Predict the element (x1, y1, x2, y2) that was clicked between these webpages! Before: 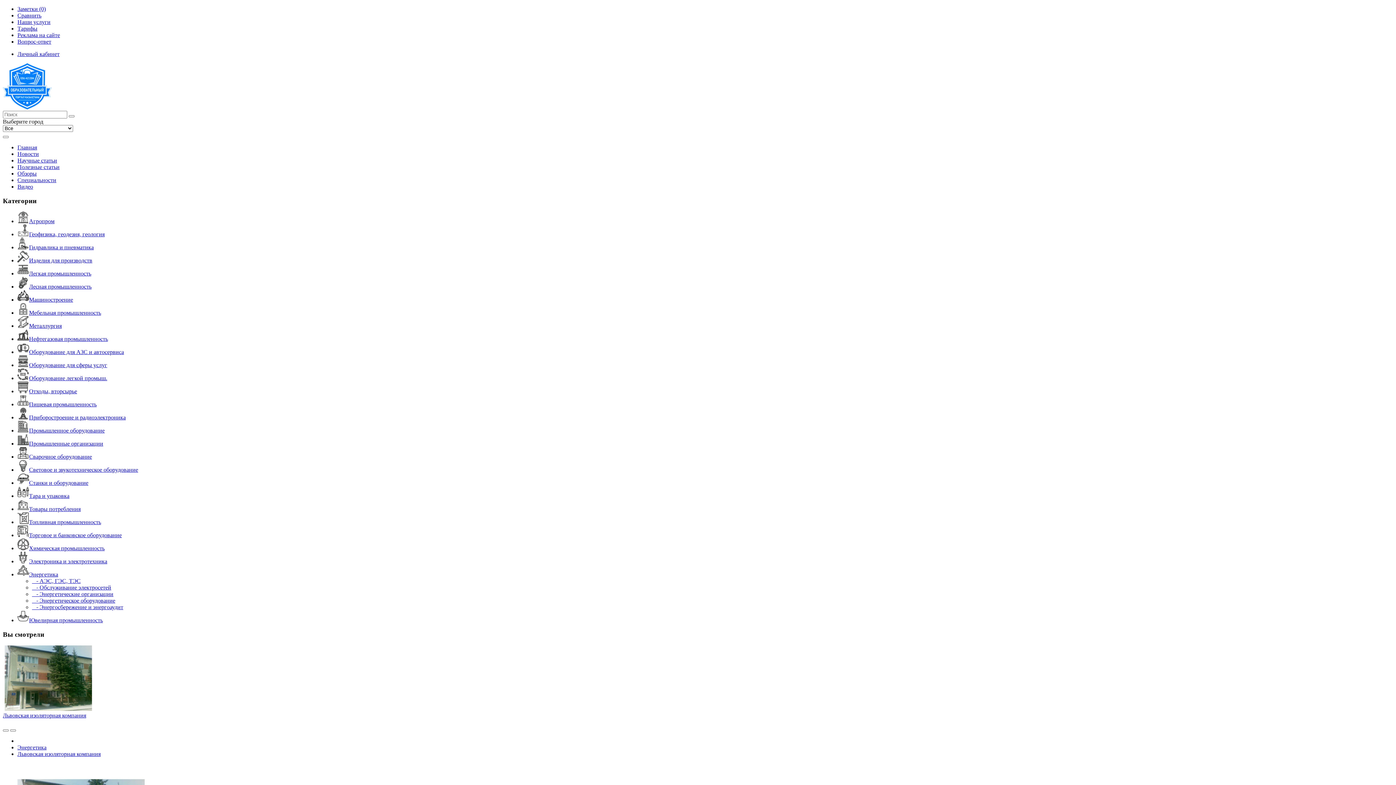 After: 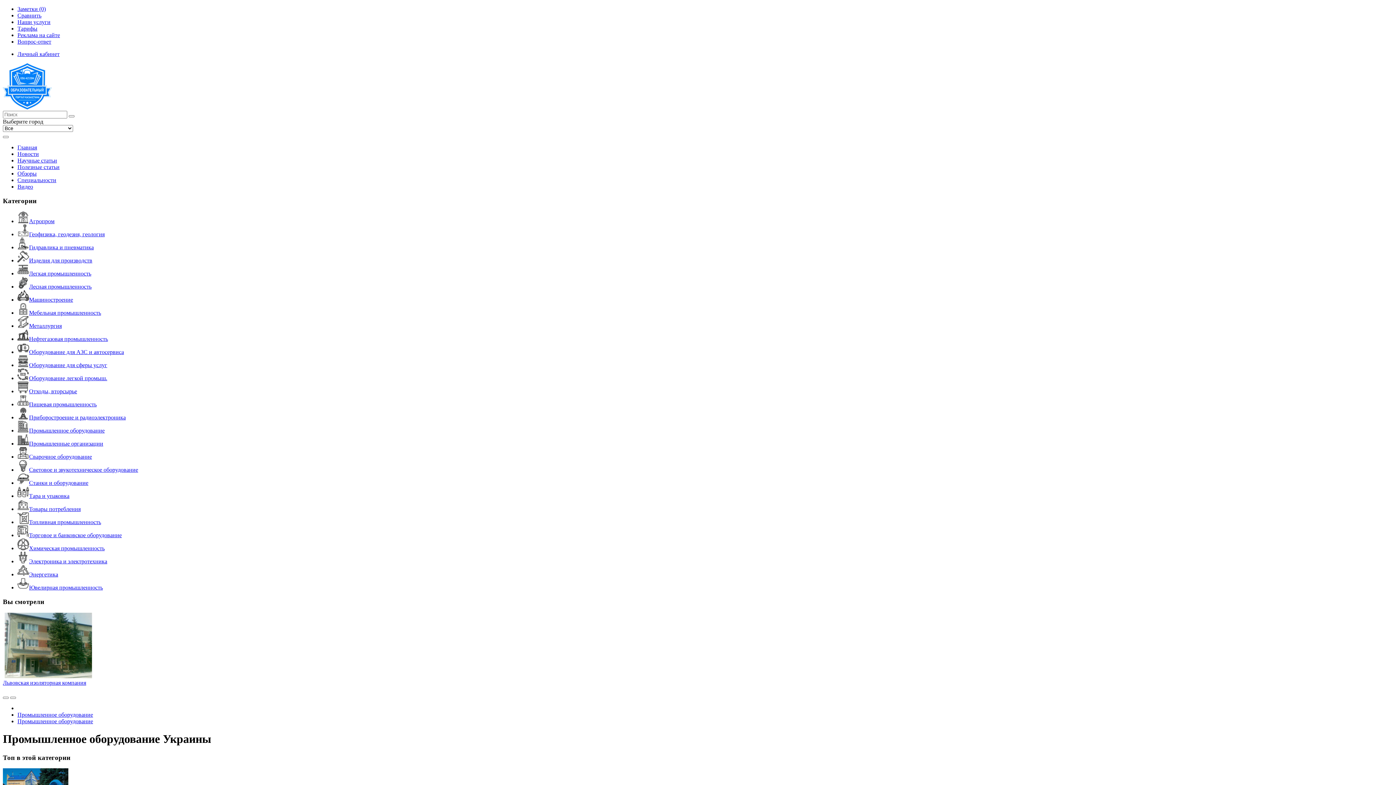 Action: bbox: (17, 427, 104, 433) label: Промышленное оборудование